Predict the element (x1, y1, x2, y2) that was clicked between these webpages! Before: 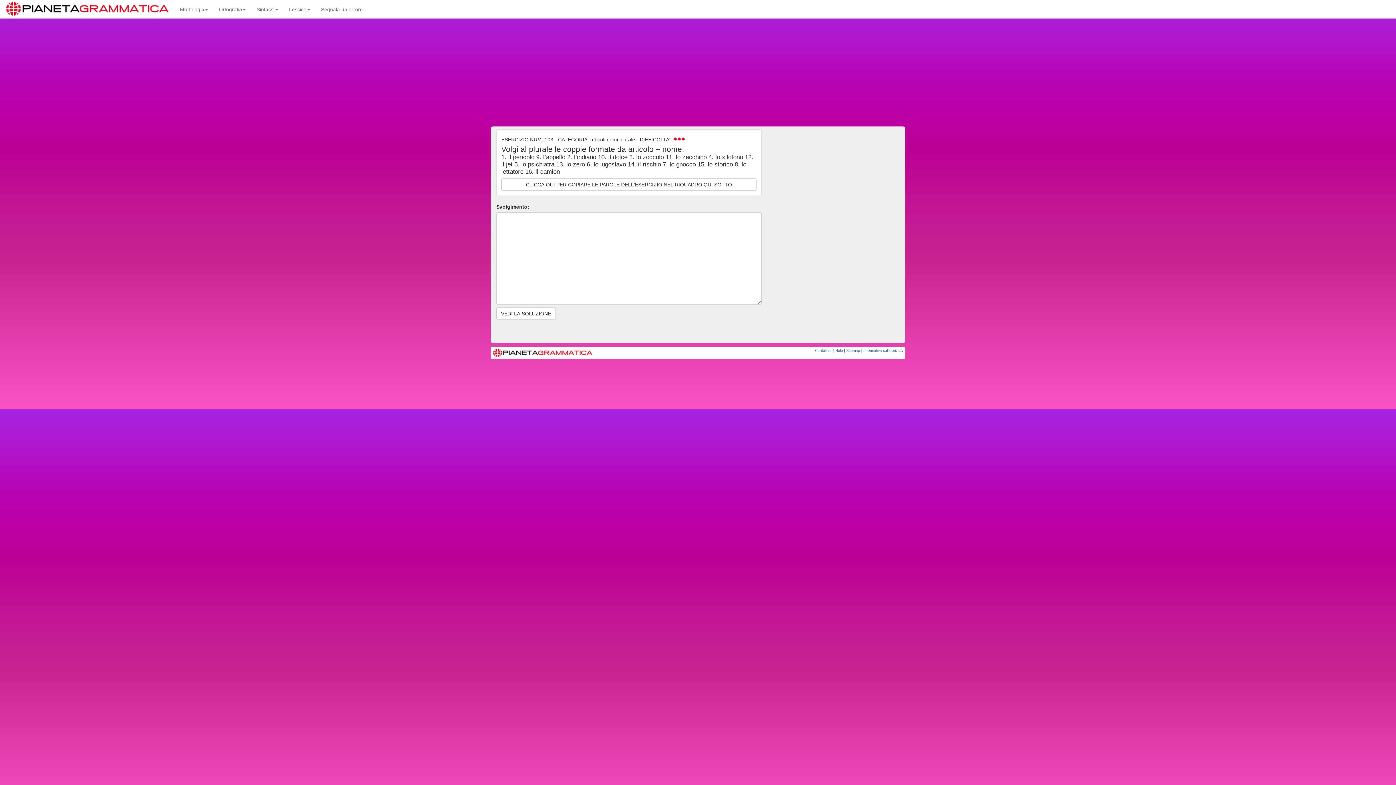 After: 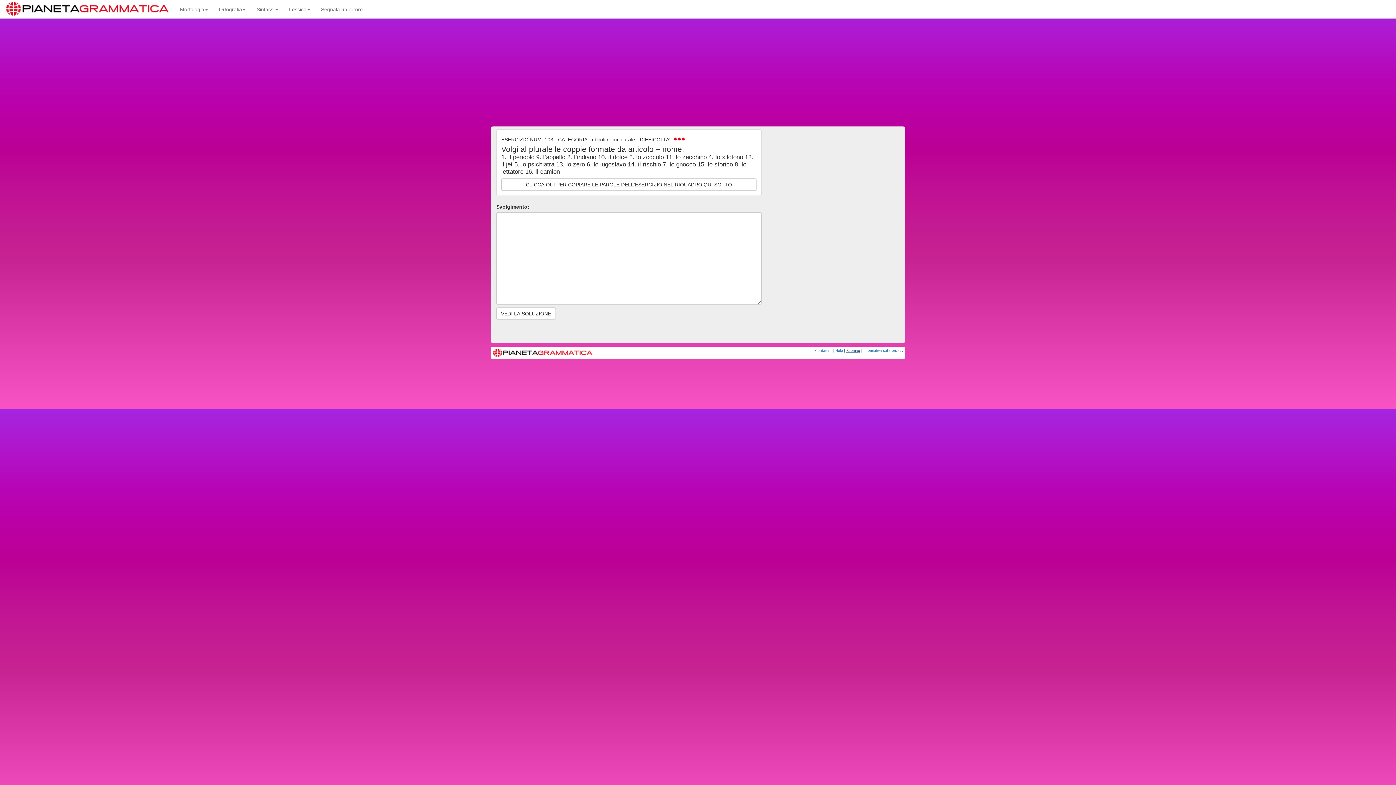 Action: label: Sitemap bbox: (846, 348, 860, 352)